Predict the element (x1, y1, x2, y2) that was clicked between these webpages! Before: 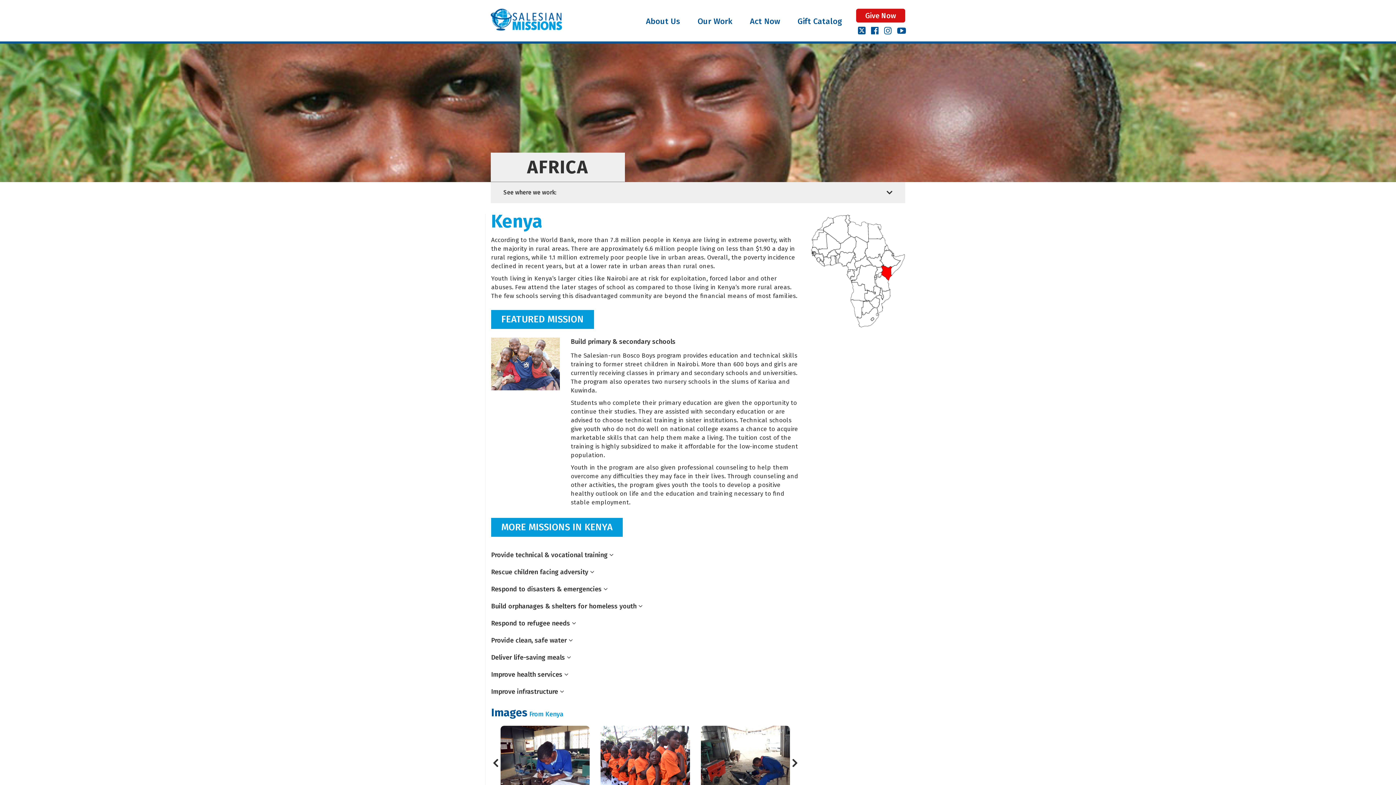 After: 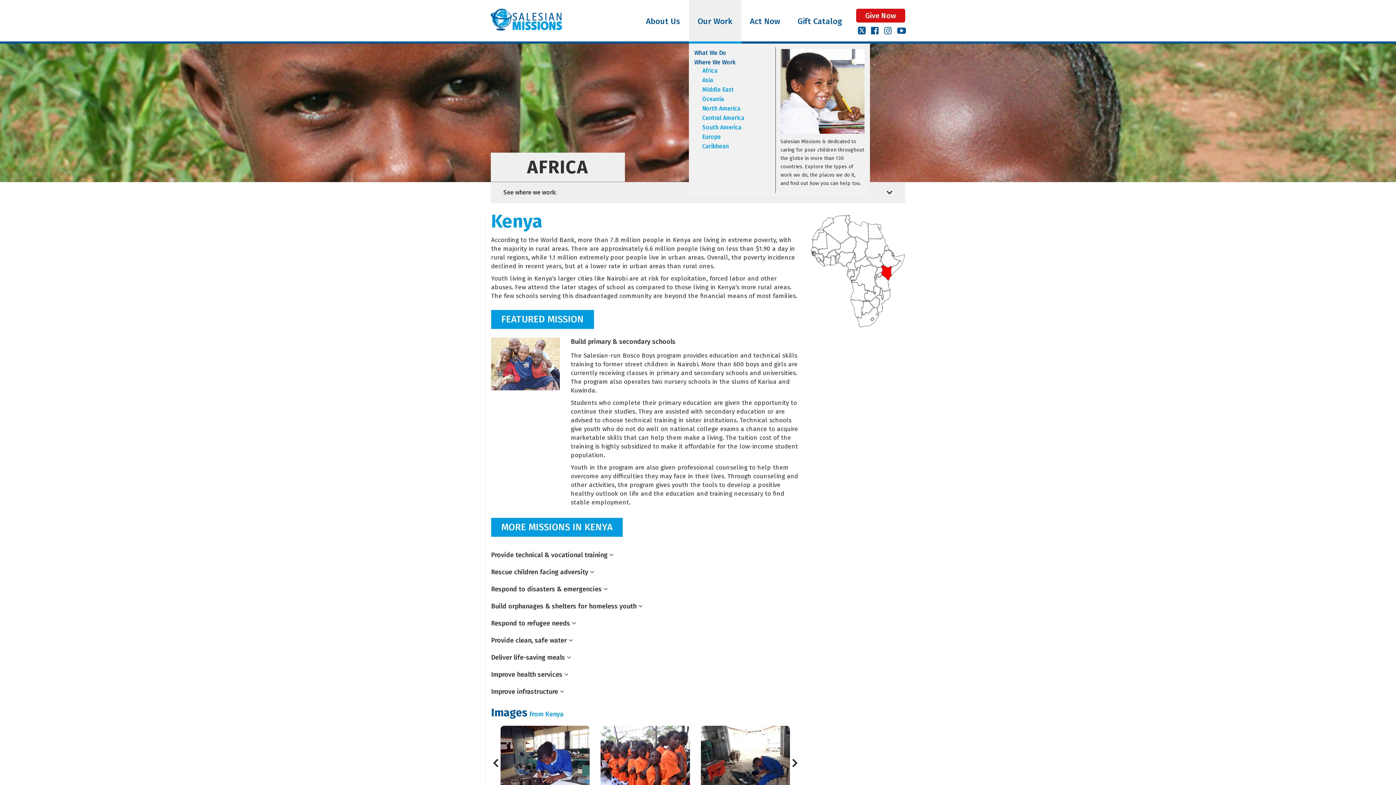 Action: label: Our Work bbox: (689, 0, 741, 41)